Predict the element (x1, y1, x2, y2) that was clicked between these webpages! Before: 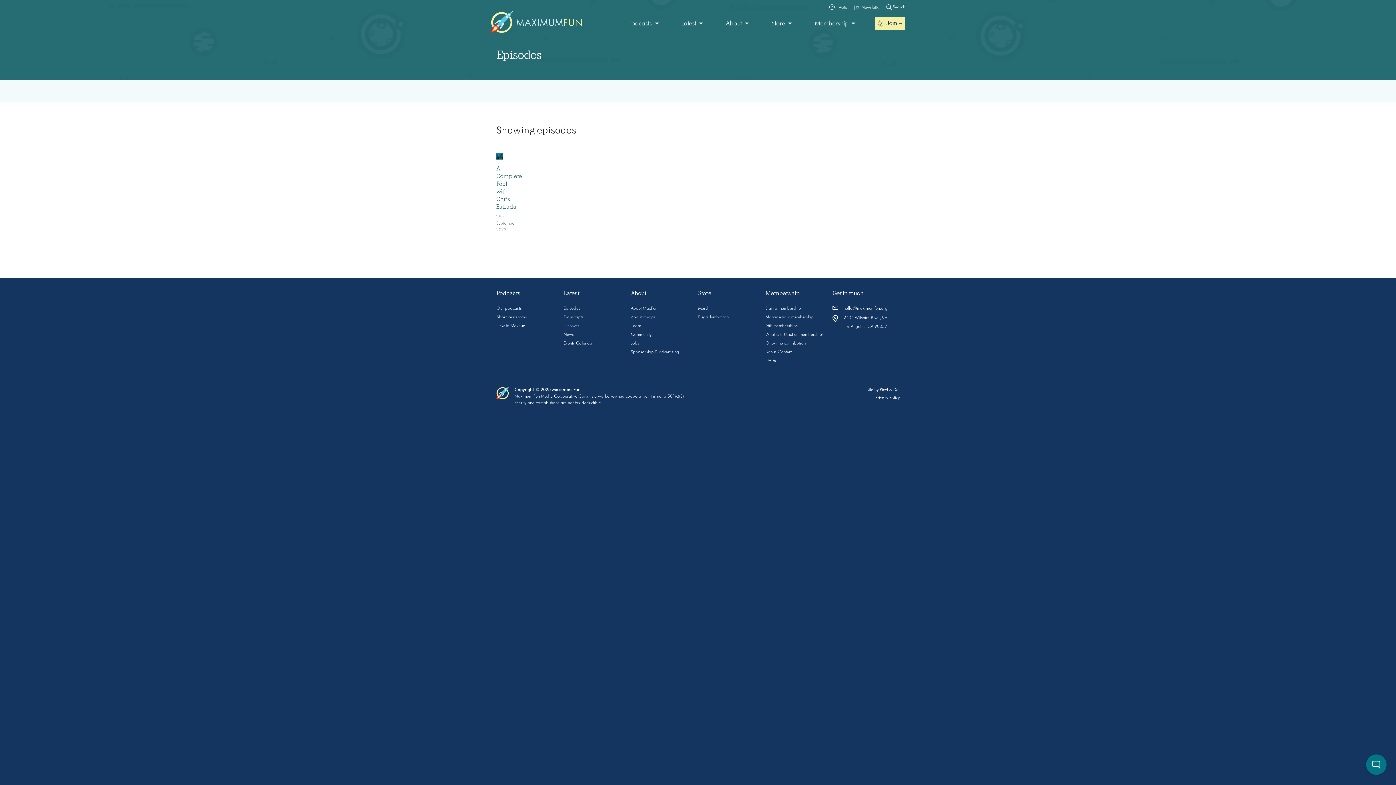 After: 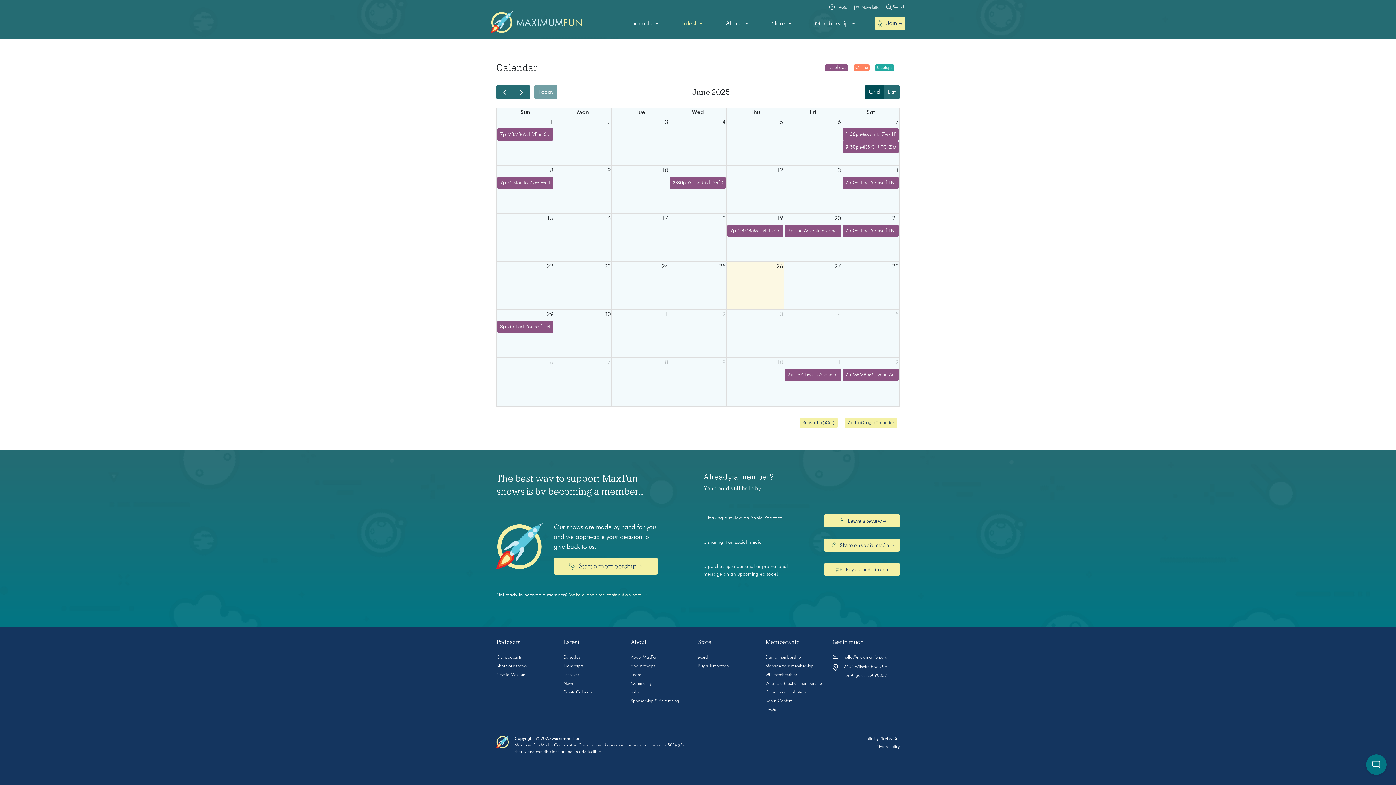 Action: label: Events Calendar bbox: (563, 341, 593, 345)